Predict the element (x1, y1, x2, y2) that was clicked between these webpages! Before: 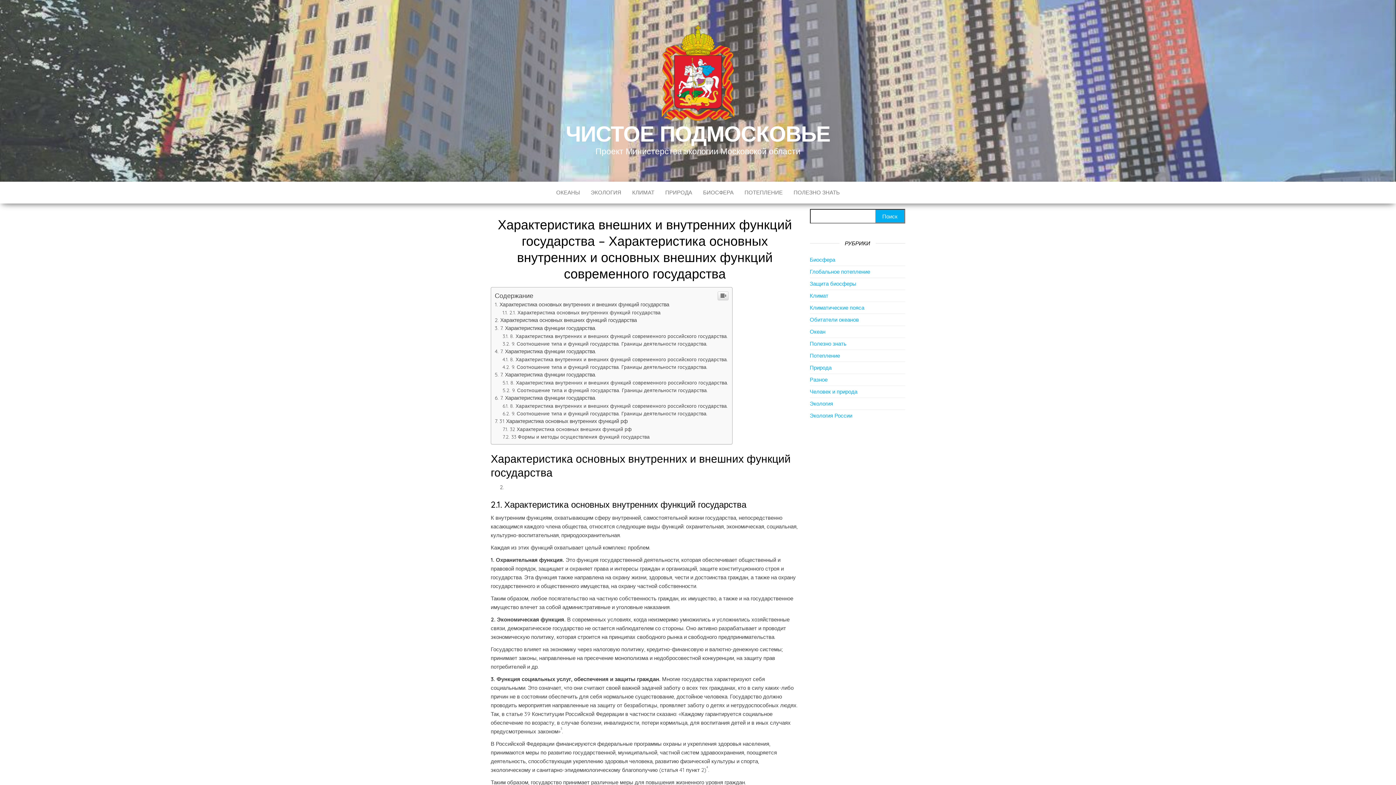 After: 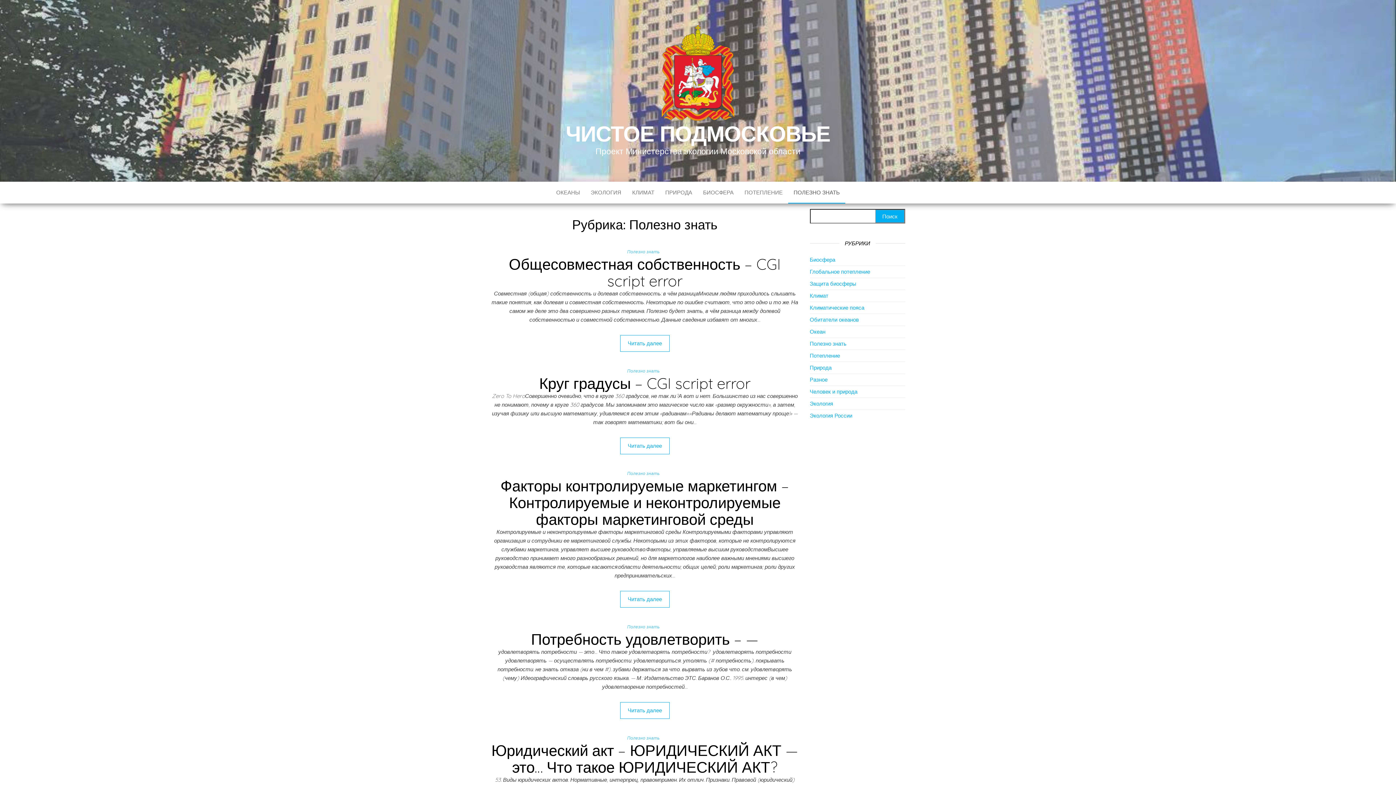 Action: label: Полезно знать bbox: (810, 444, 846, 451)